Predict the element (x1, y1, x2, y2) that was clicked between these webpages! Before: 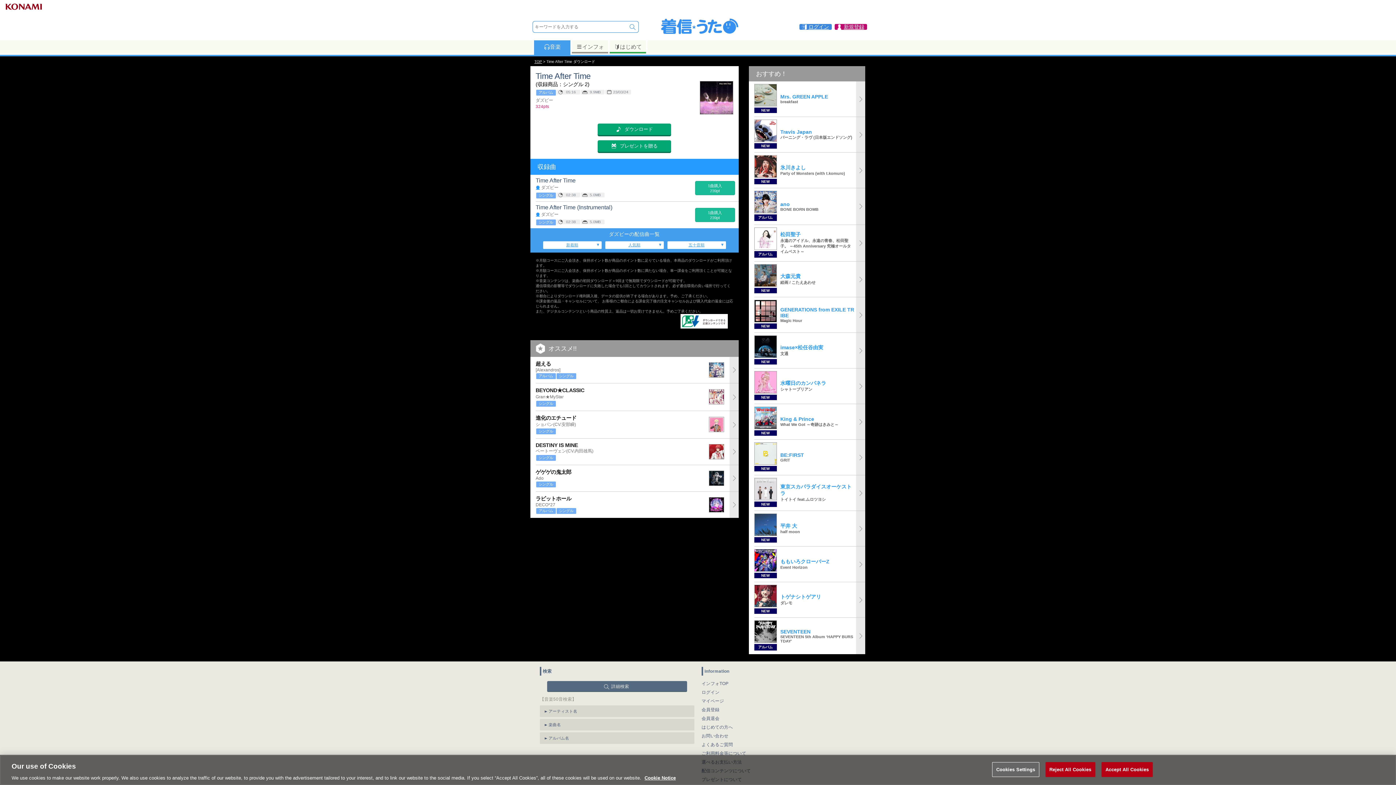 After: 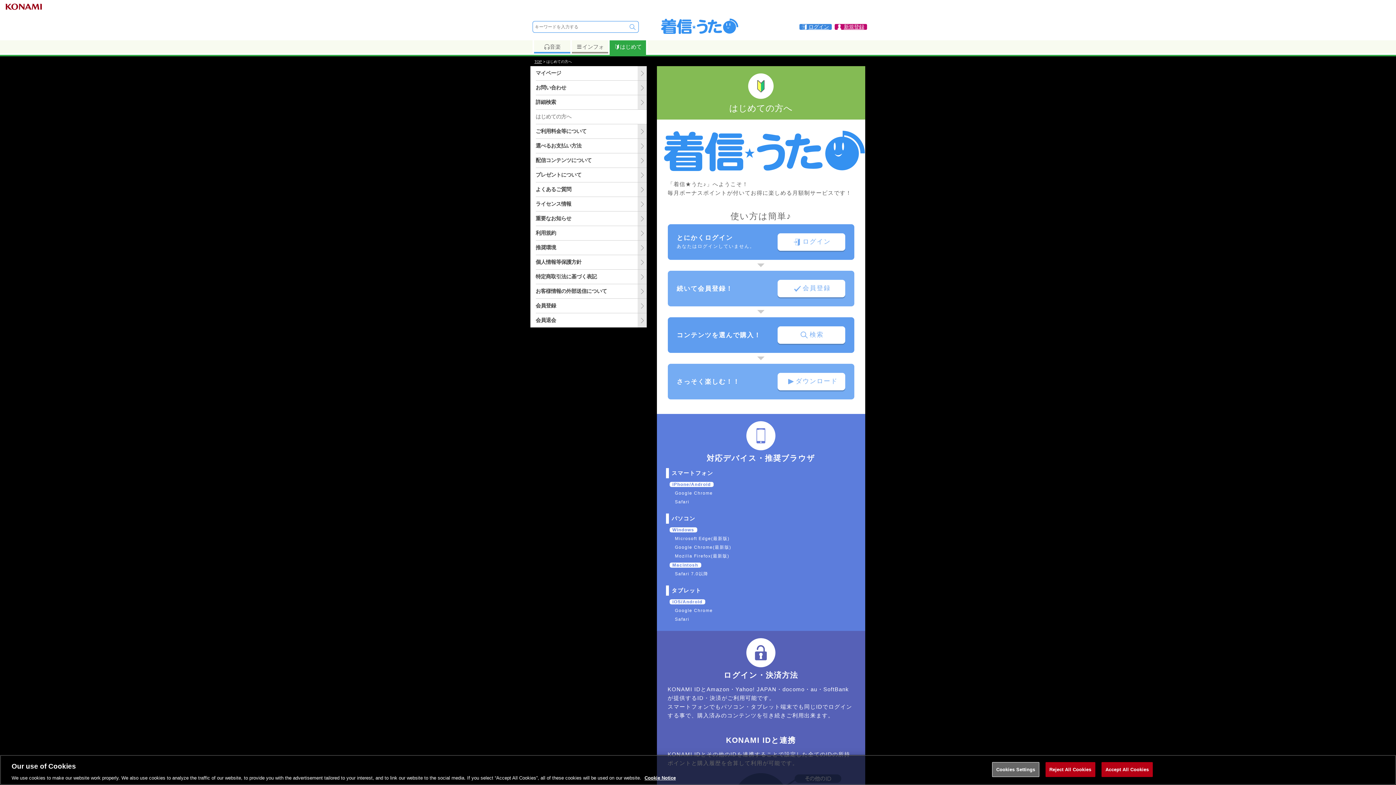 Action: label: はじめて bbox: (609, 40, 646, 53)